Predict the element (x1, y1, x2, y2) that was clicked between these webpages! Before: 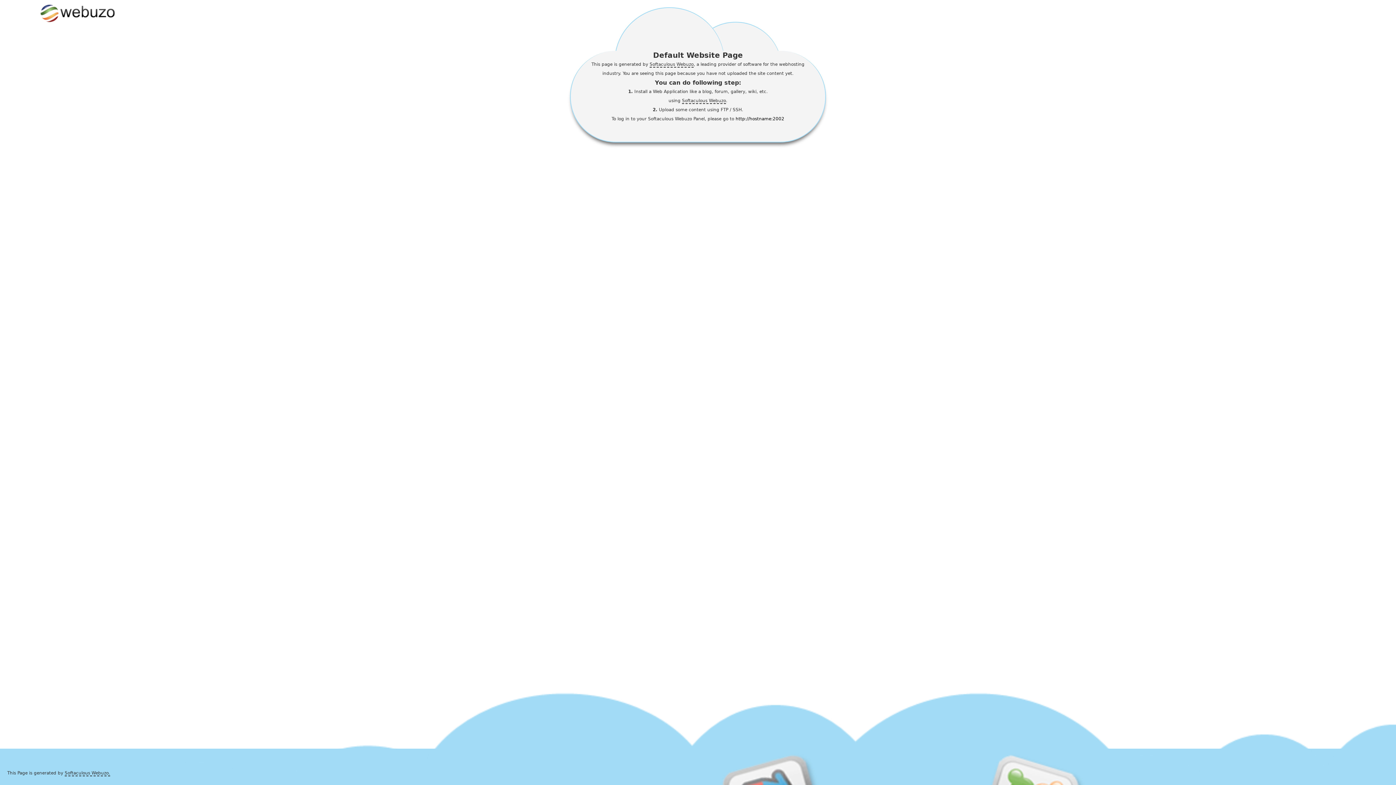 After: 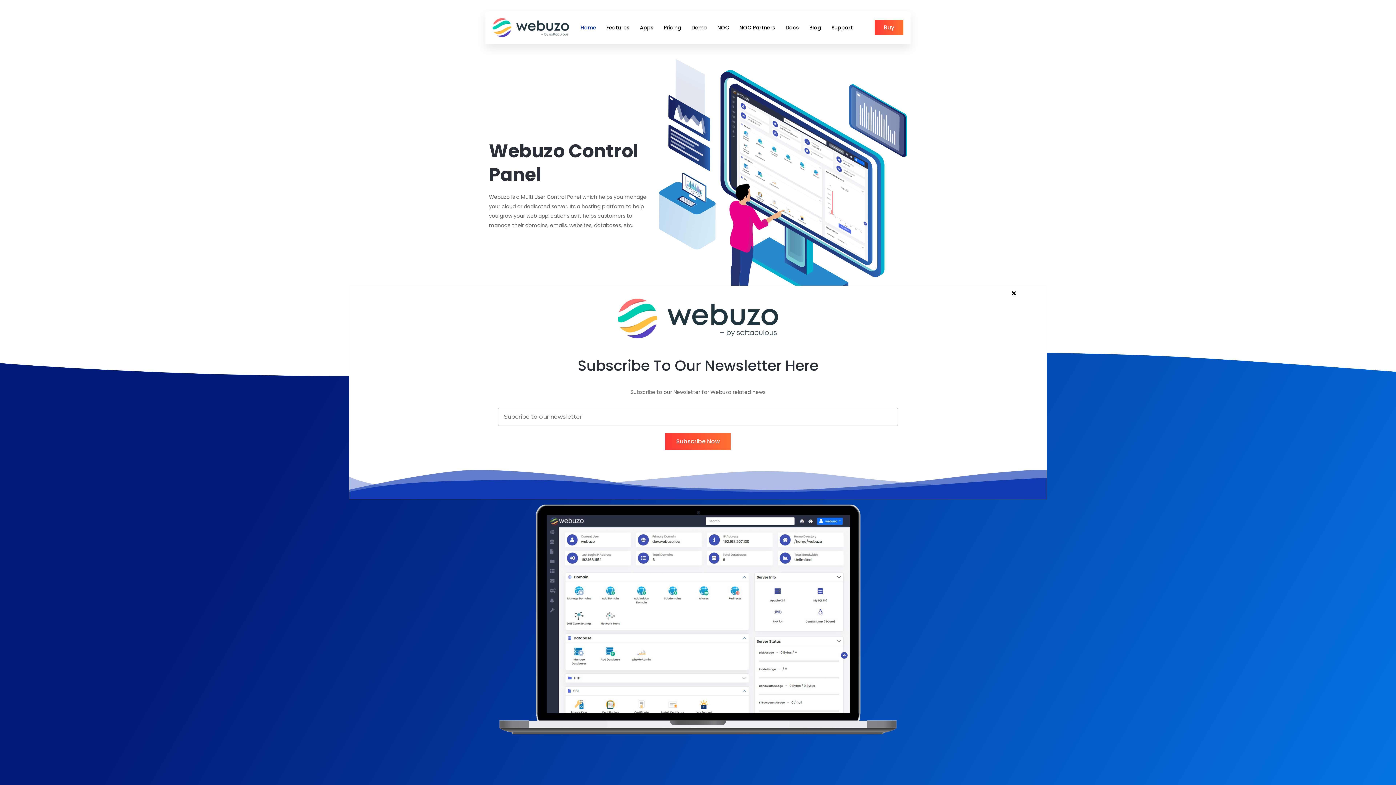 Action: bbox: (64, 770, 110, 776) label: Softaculous Webuzo.